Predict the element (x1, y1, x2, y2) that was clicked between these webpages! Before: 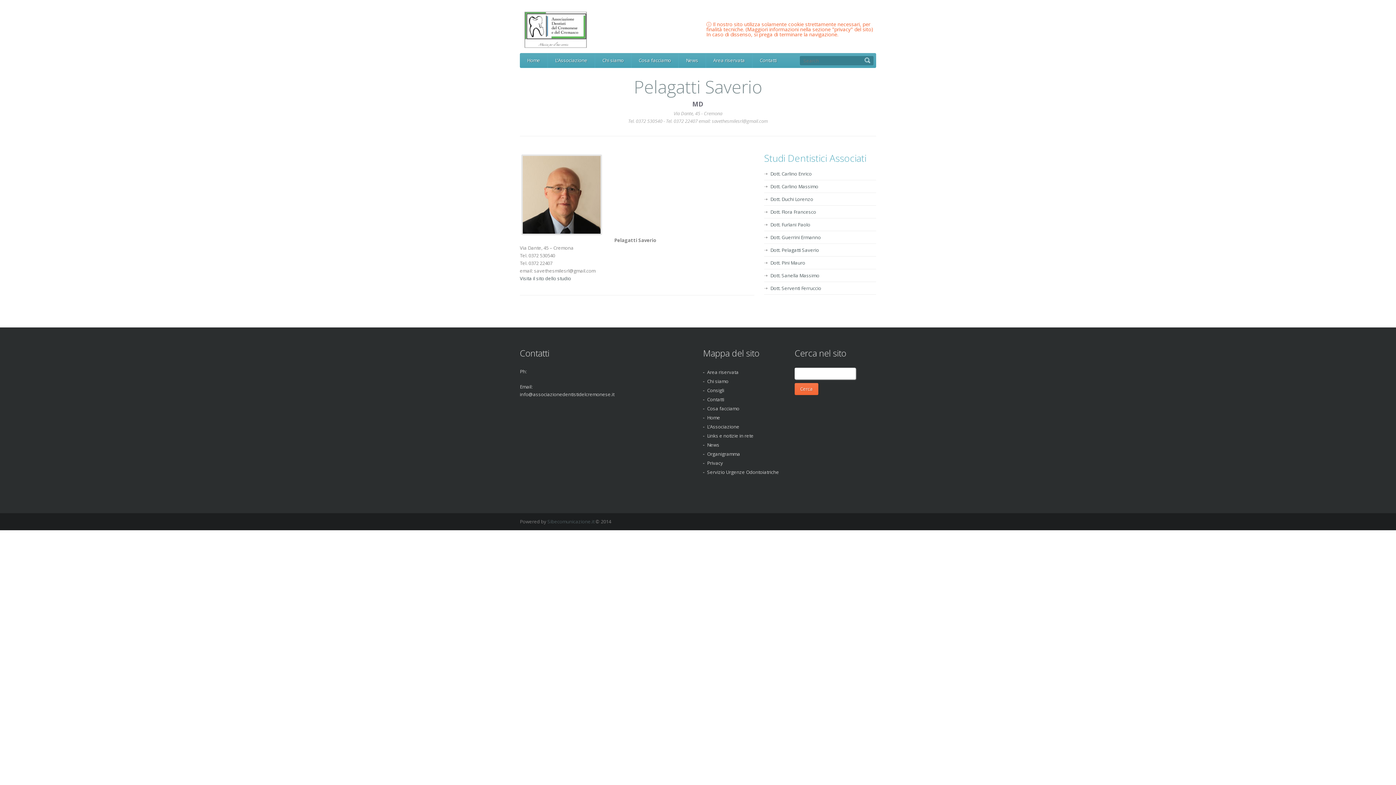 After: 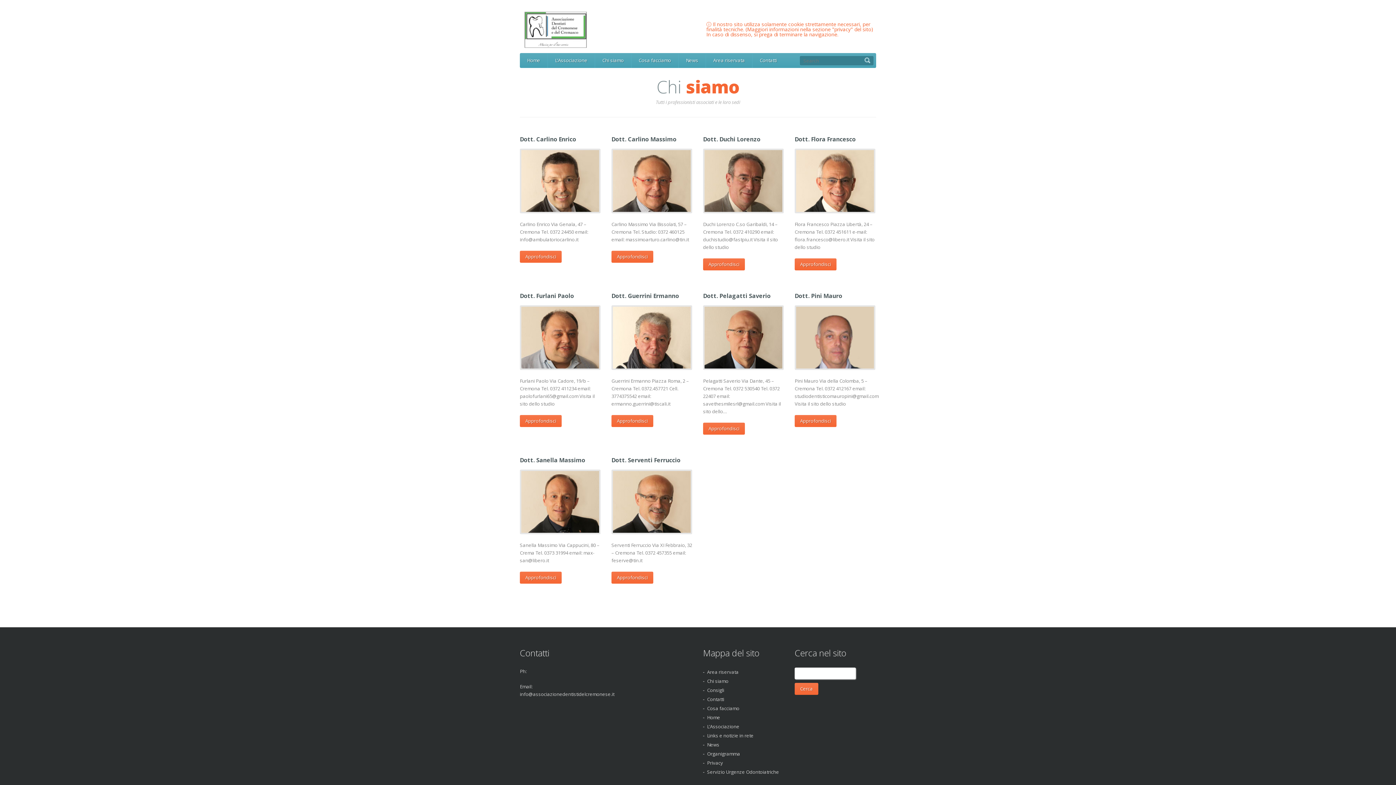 Action: label: Chi siamo bbox: (595, 53, 631, 68)